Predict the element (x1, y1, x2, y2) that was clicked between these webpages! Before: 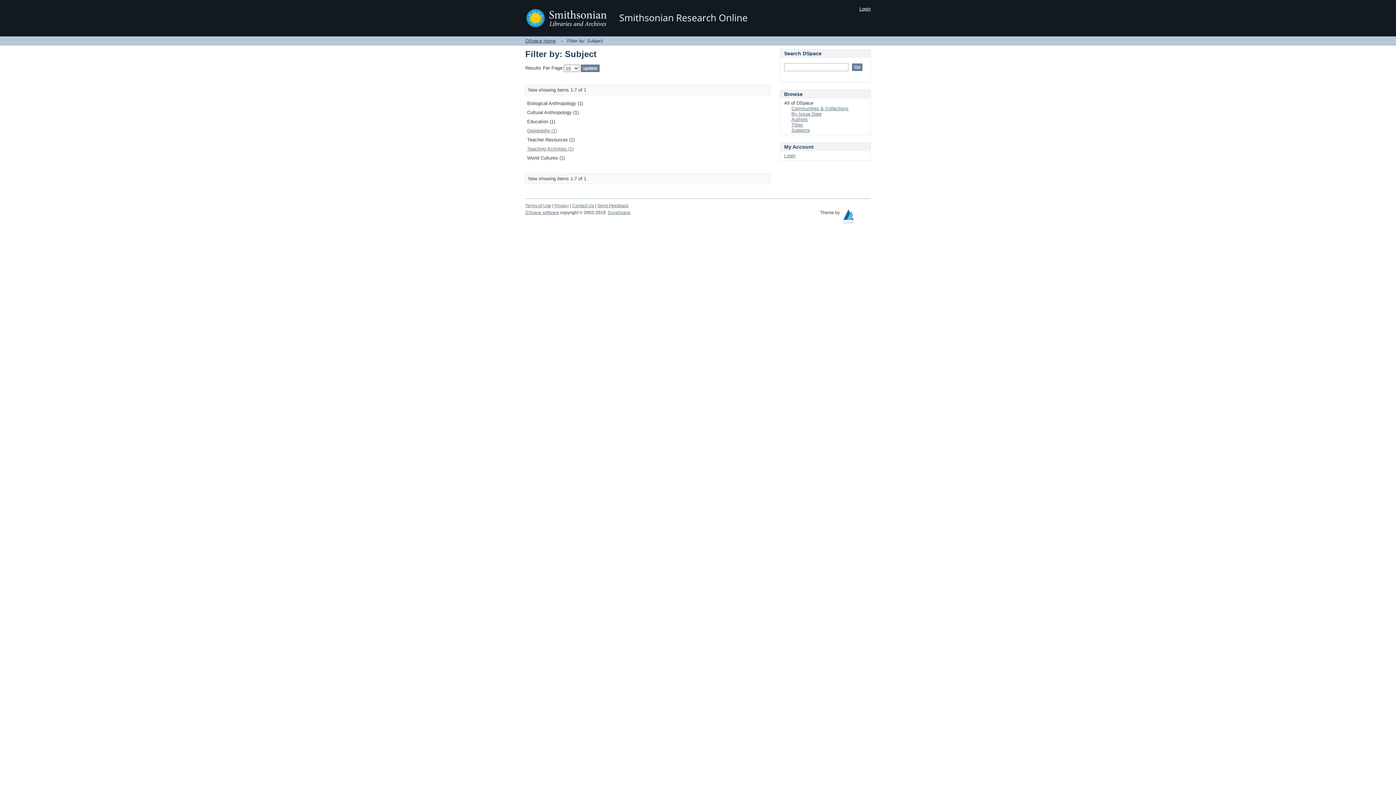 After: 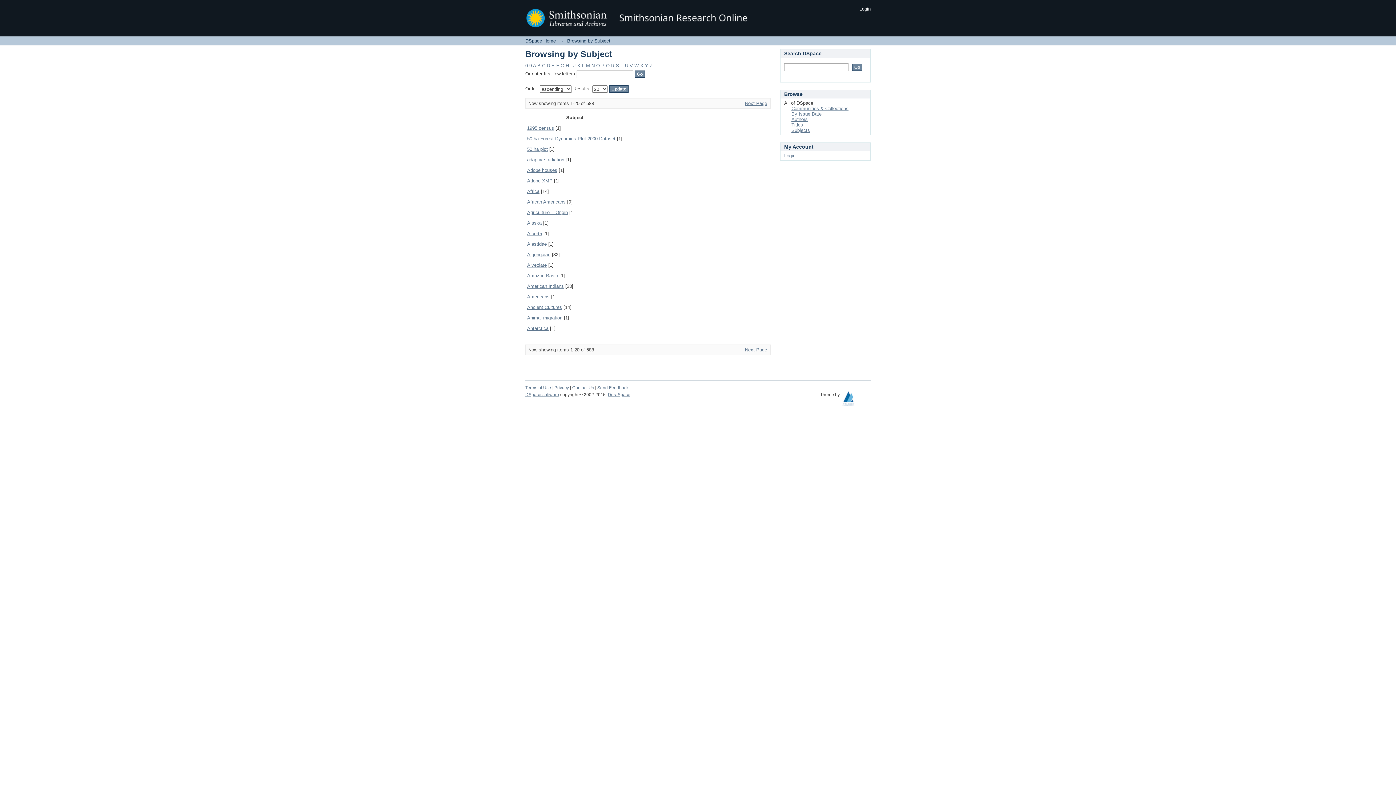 Action: label: Subjects bbox: (791, 127, 810, 133)